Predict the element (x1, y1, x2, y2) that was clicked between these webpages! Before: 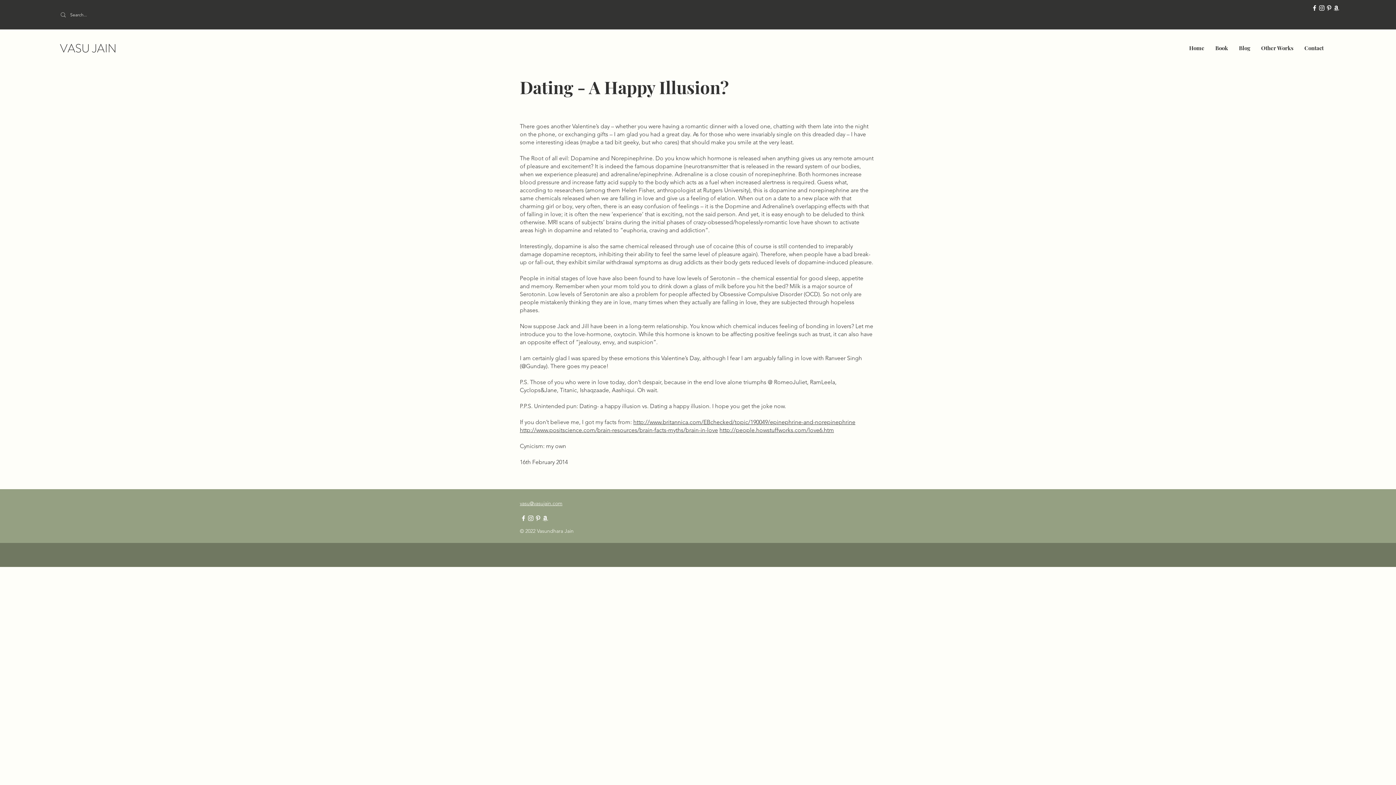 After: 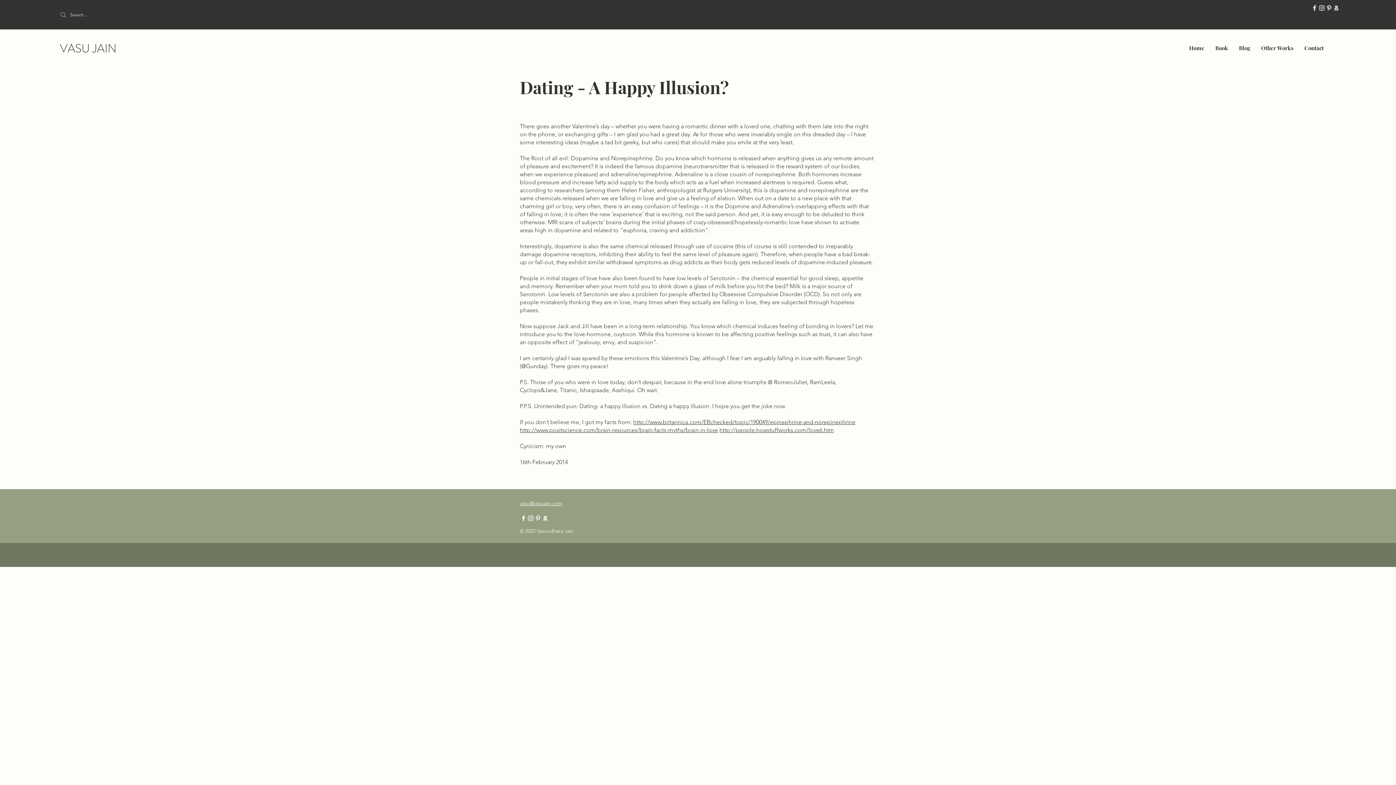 Action: label: http://www.positscience.com/brain-resources/brain-facts-myths/brain-in-love bbox: (520, 426, 718, 433)